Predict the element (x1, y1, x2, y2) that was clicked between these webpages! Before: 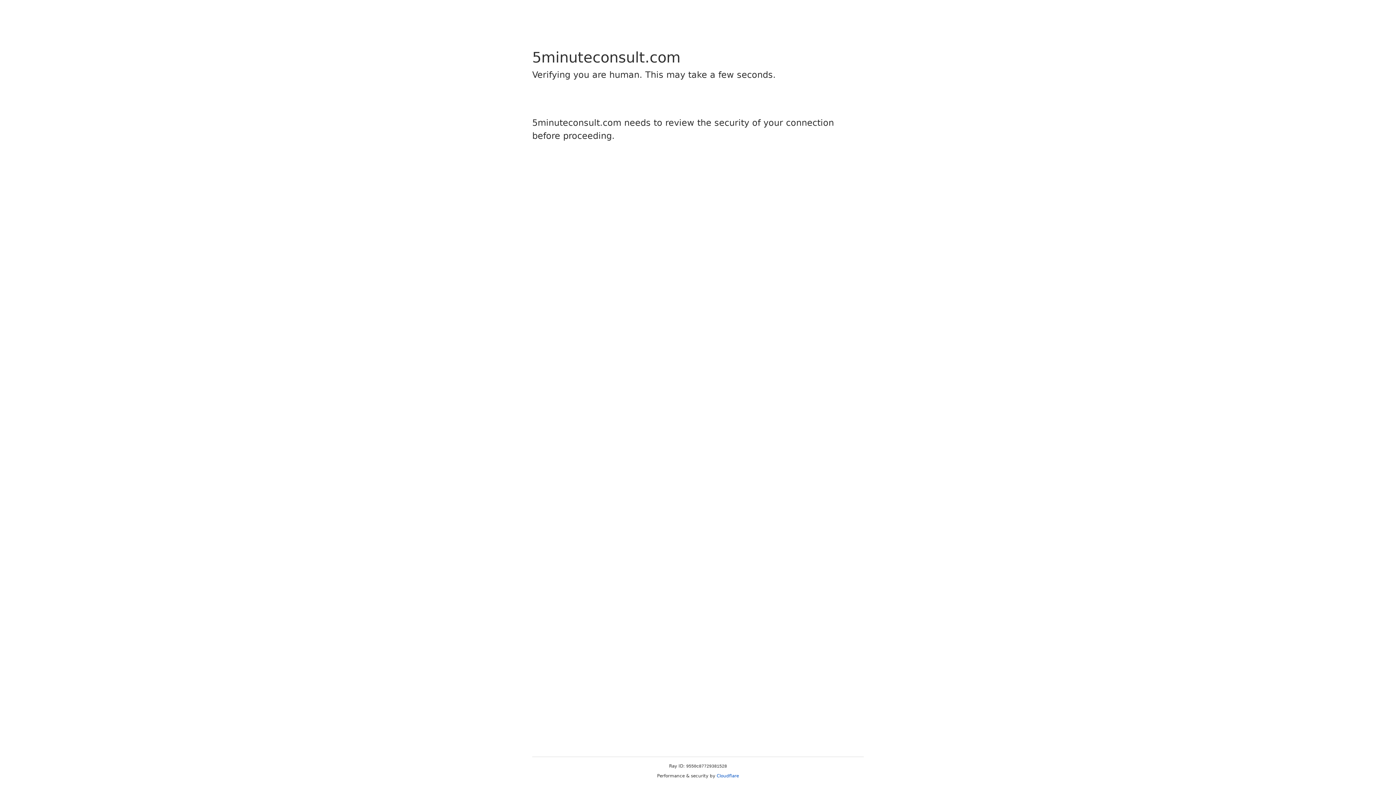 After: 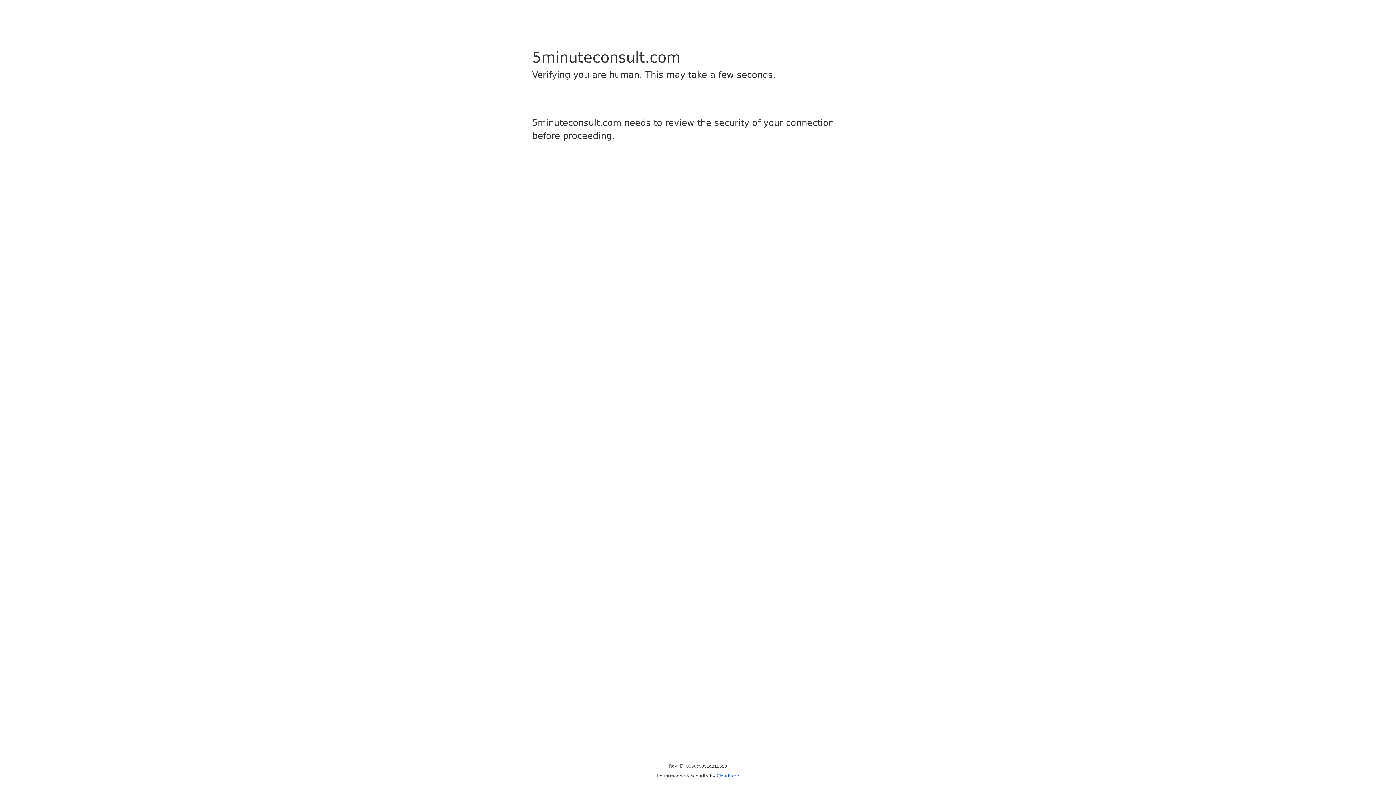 Action: bbox: (716, 773, 739, 778) label: Cloudflare